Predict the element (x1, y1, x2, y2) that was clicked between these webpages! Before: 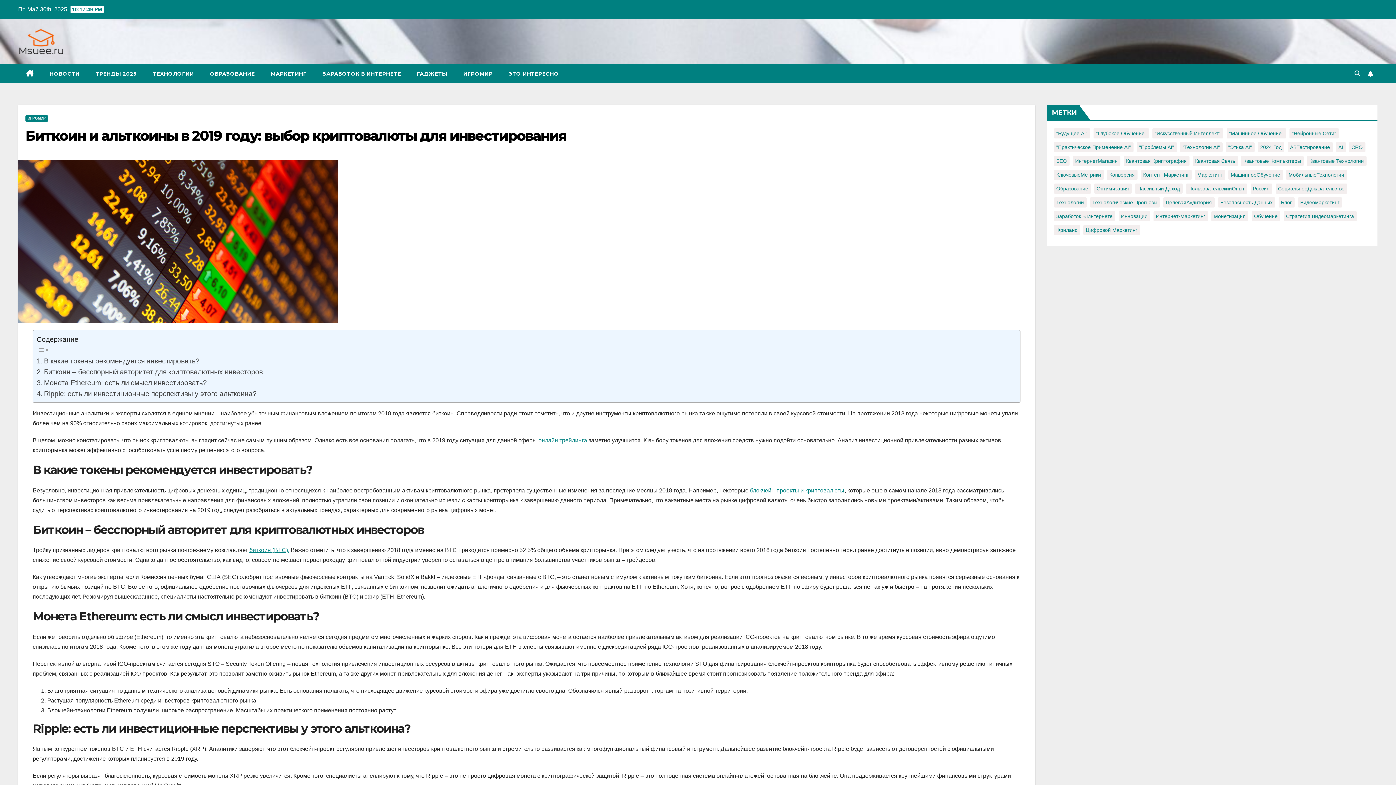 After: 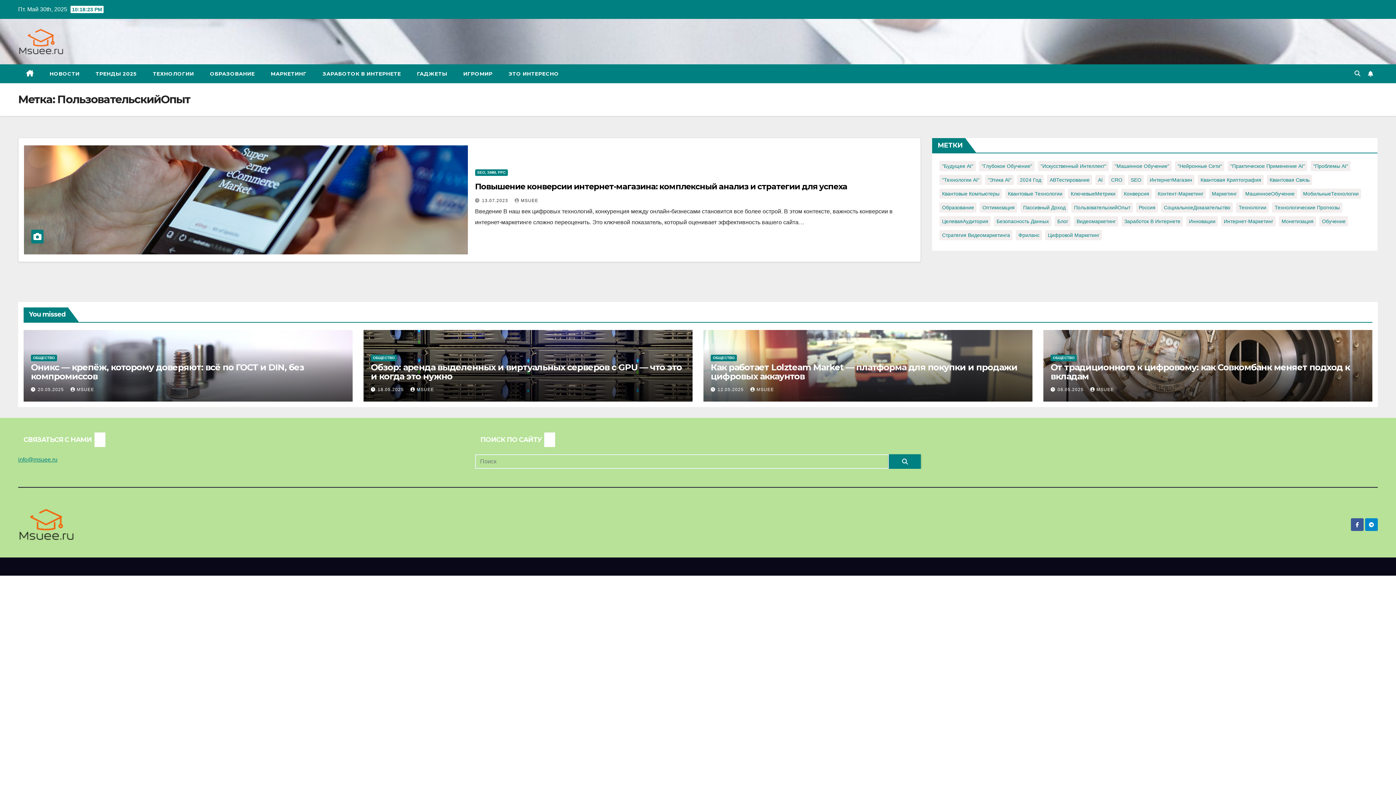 Action: bbox: (1186, 183, 1247, 193) label: ПользовательскийОпыт (1 элемент)